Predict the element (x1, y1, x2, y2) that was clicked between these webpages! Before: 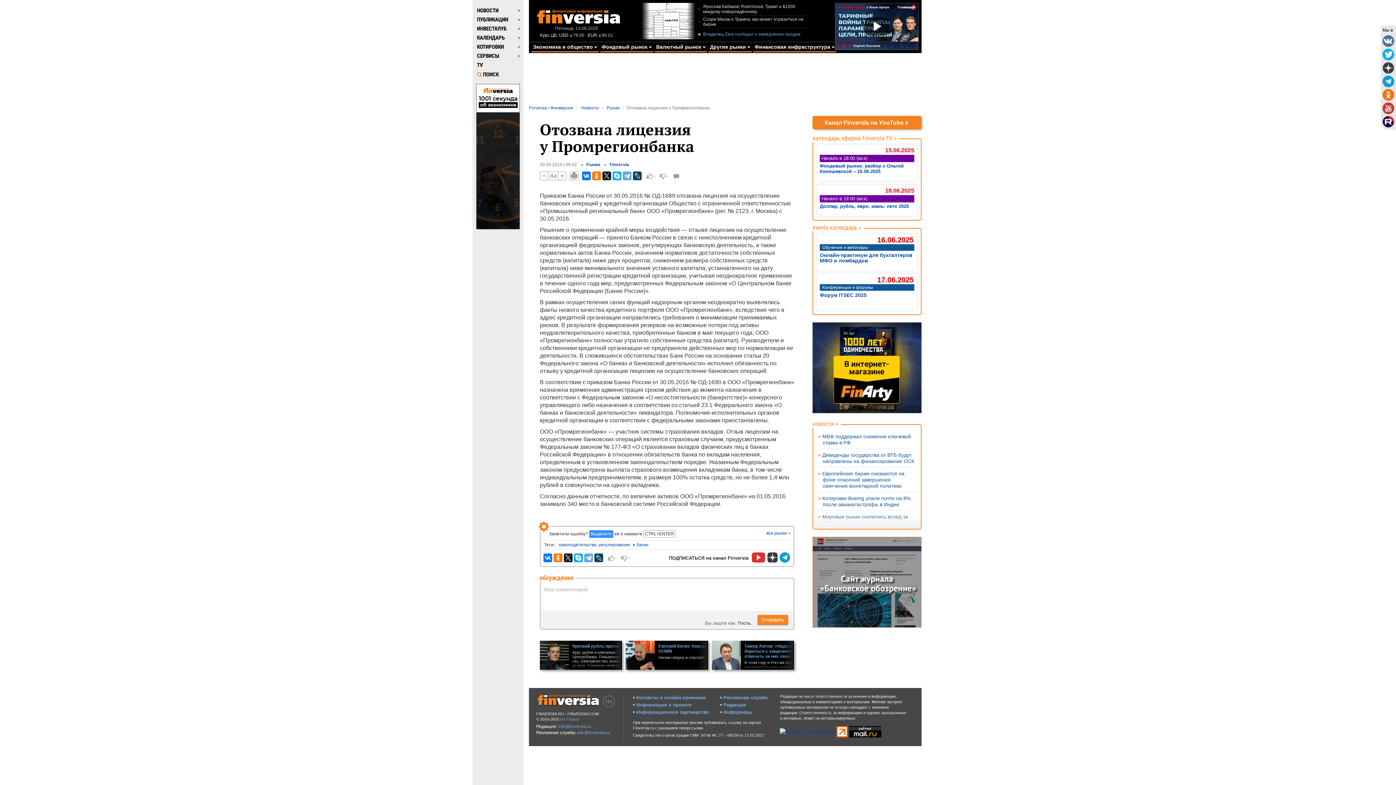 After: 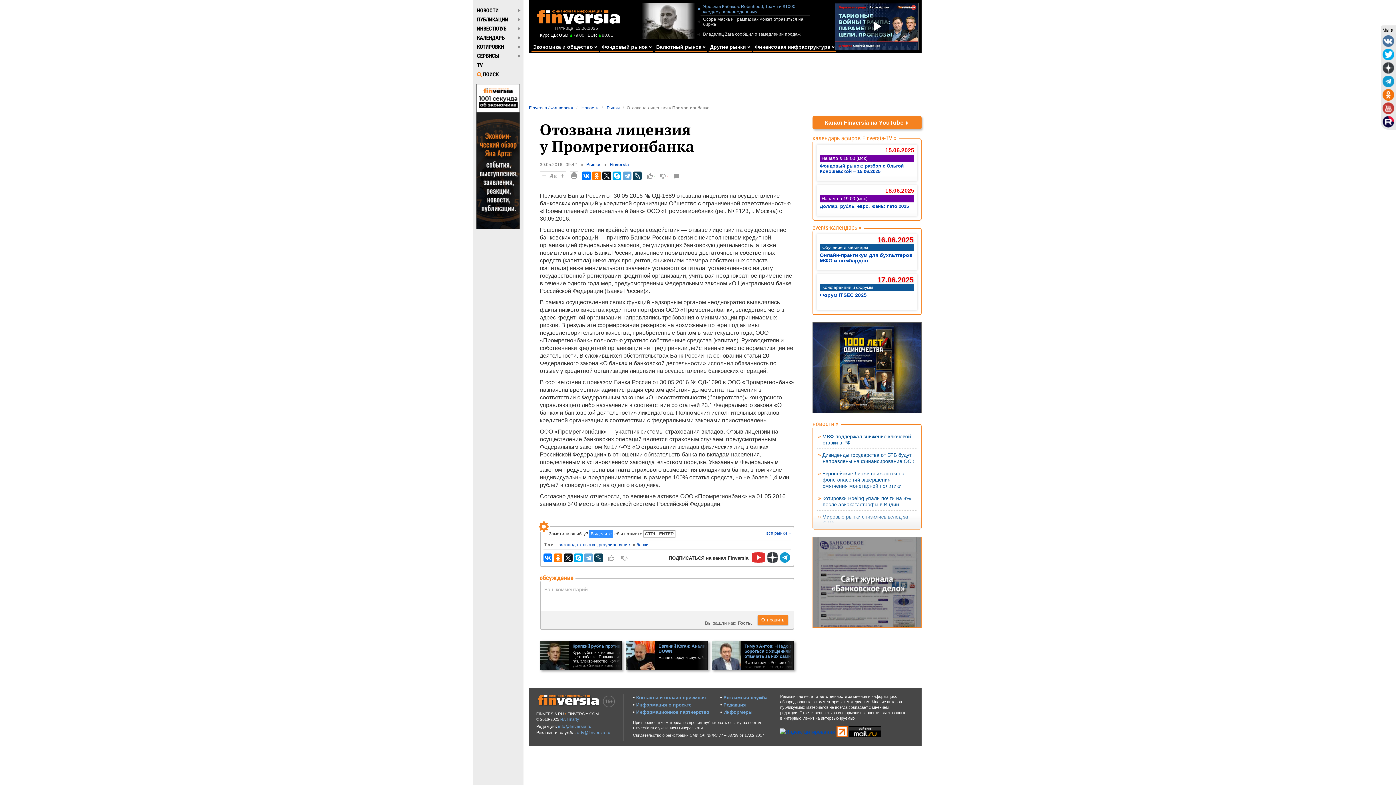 Action: bbox: (779, 555, 790, 561)